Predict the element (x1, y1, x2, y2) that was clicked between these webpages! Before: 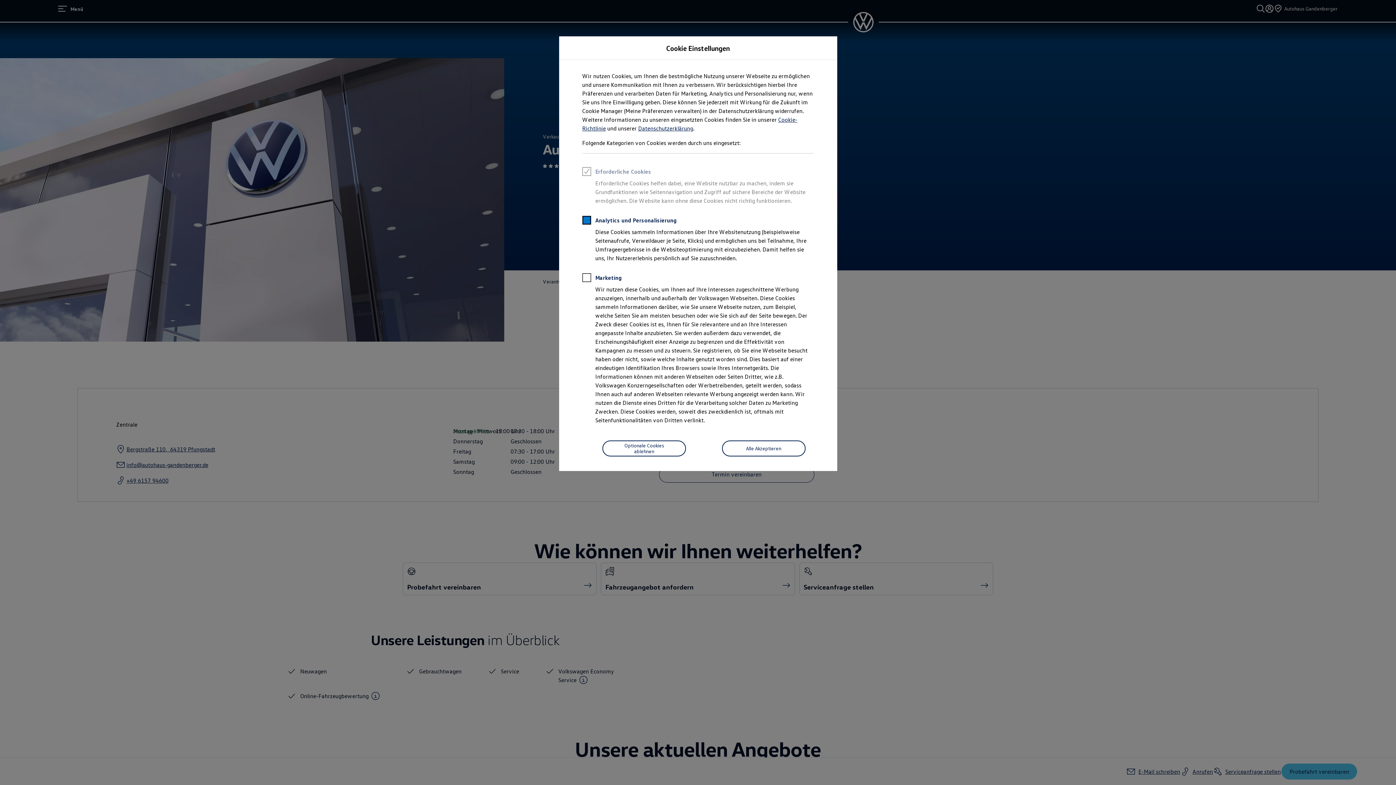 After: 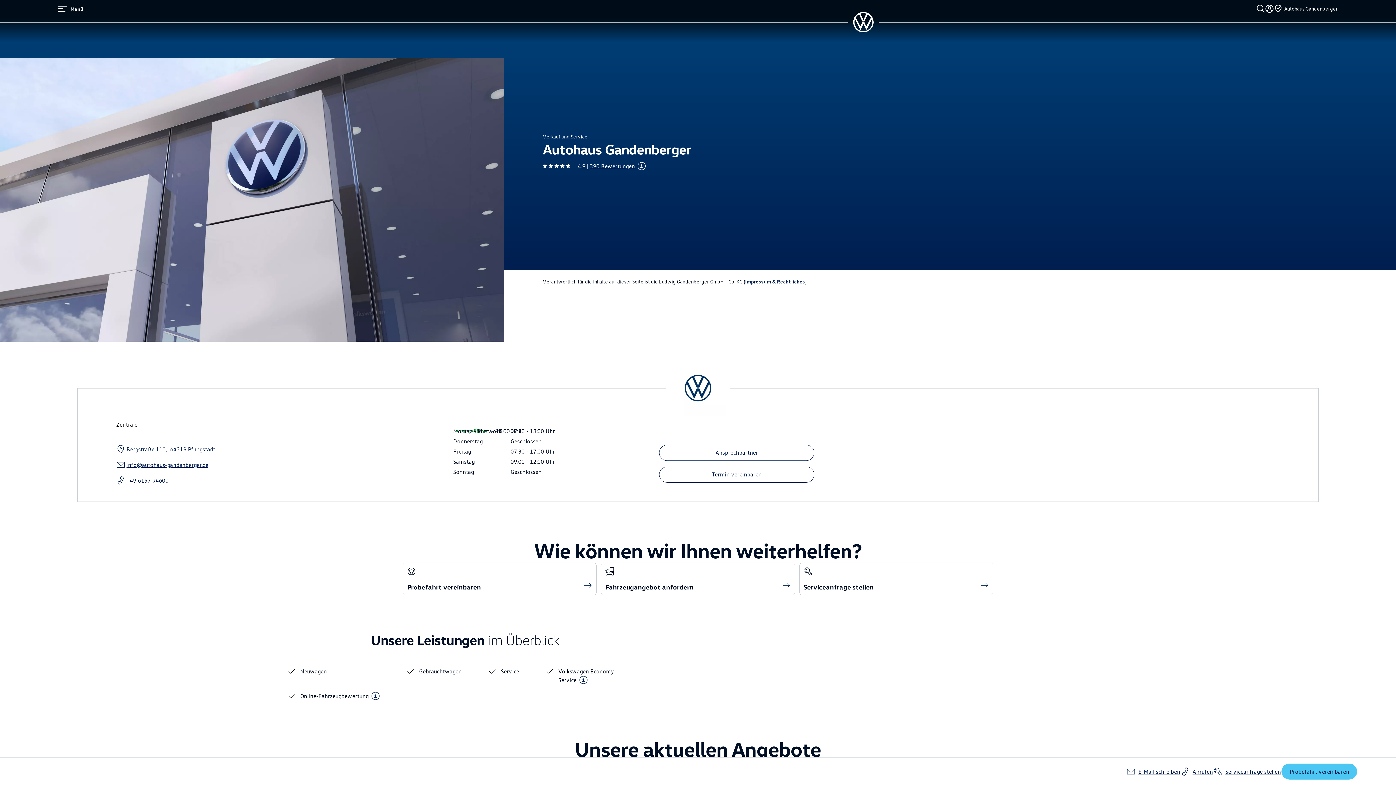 Action: bbox: (722, 440, 805, 456) label: Alle Akzeptieren